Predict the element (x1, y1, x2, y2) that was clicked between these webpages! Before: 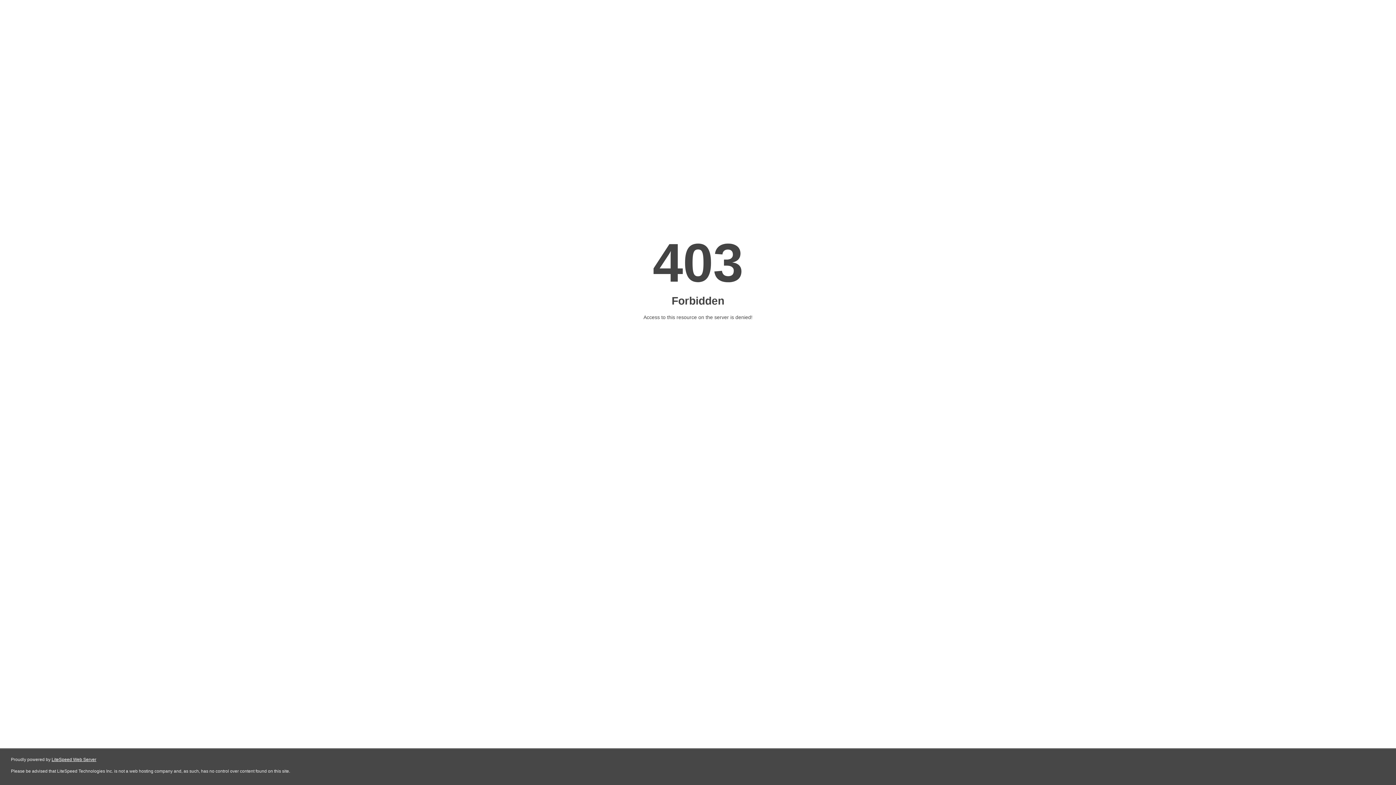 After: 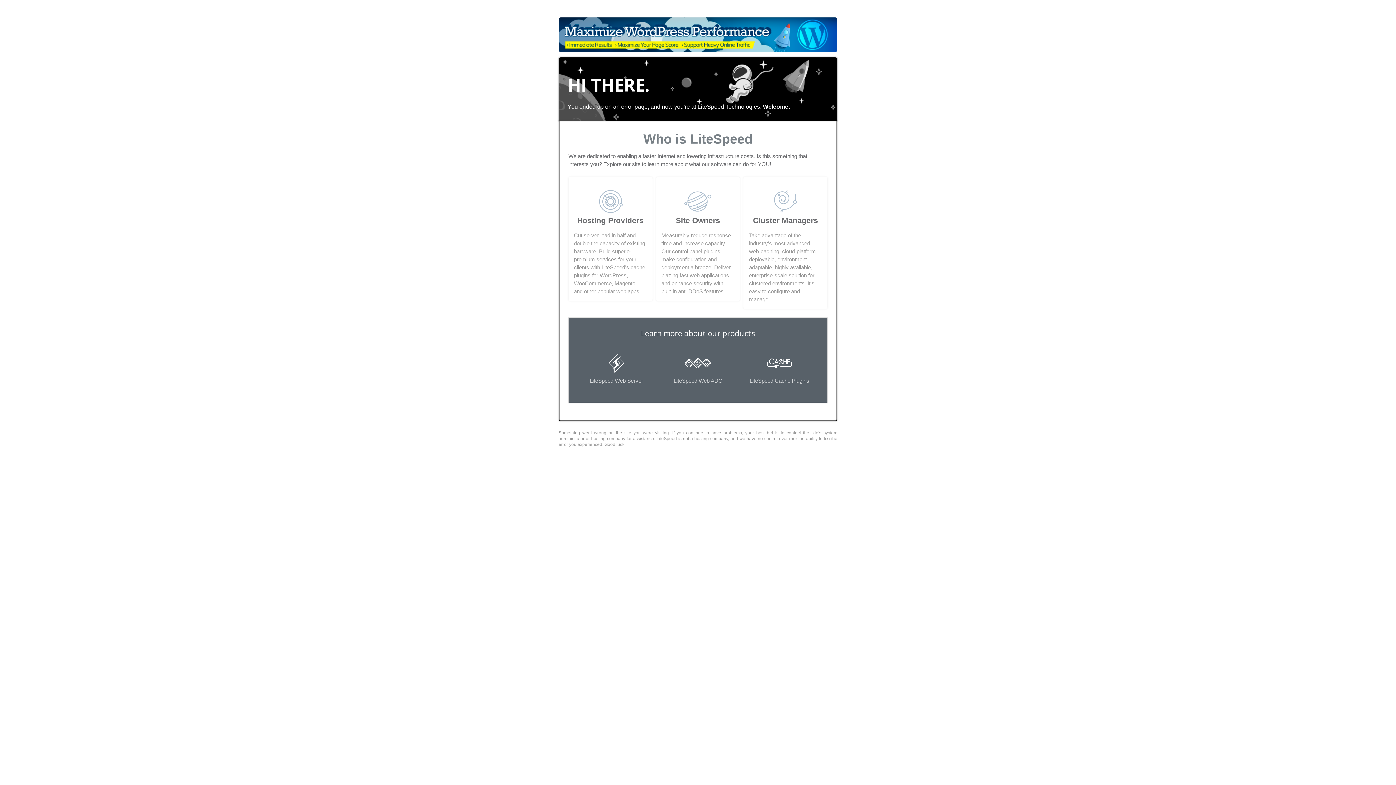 Action: label: LiteSpeed Web Server bbox: (51, 757, 96, 762)